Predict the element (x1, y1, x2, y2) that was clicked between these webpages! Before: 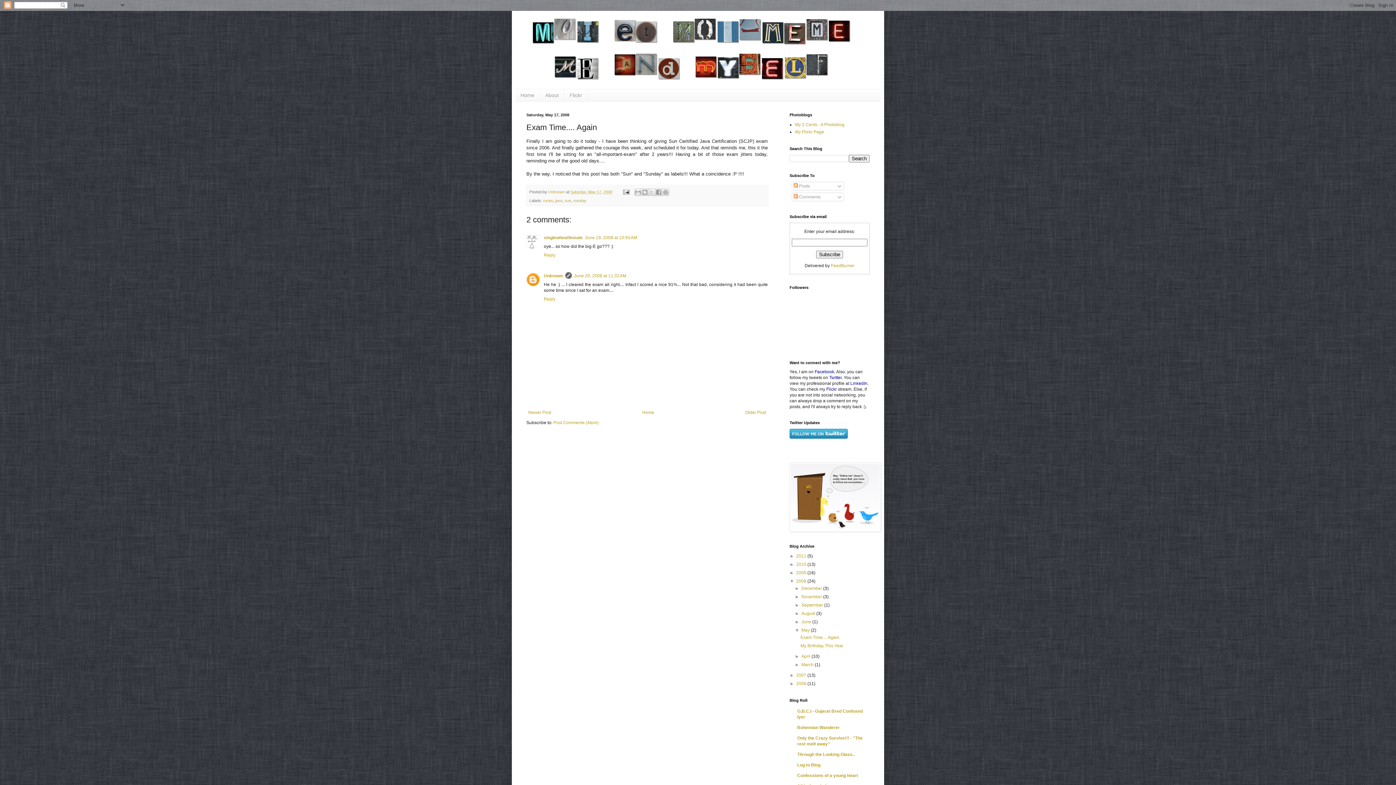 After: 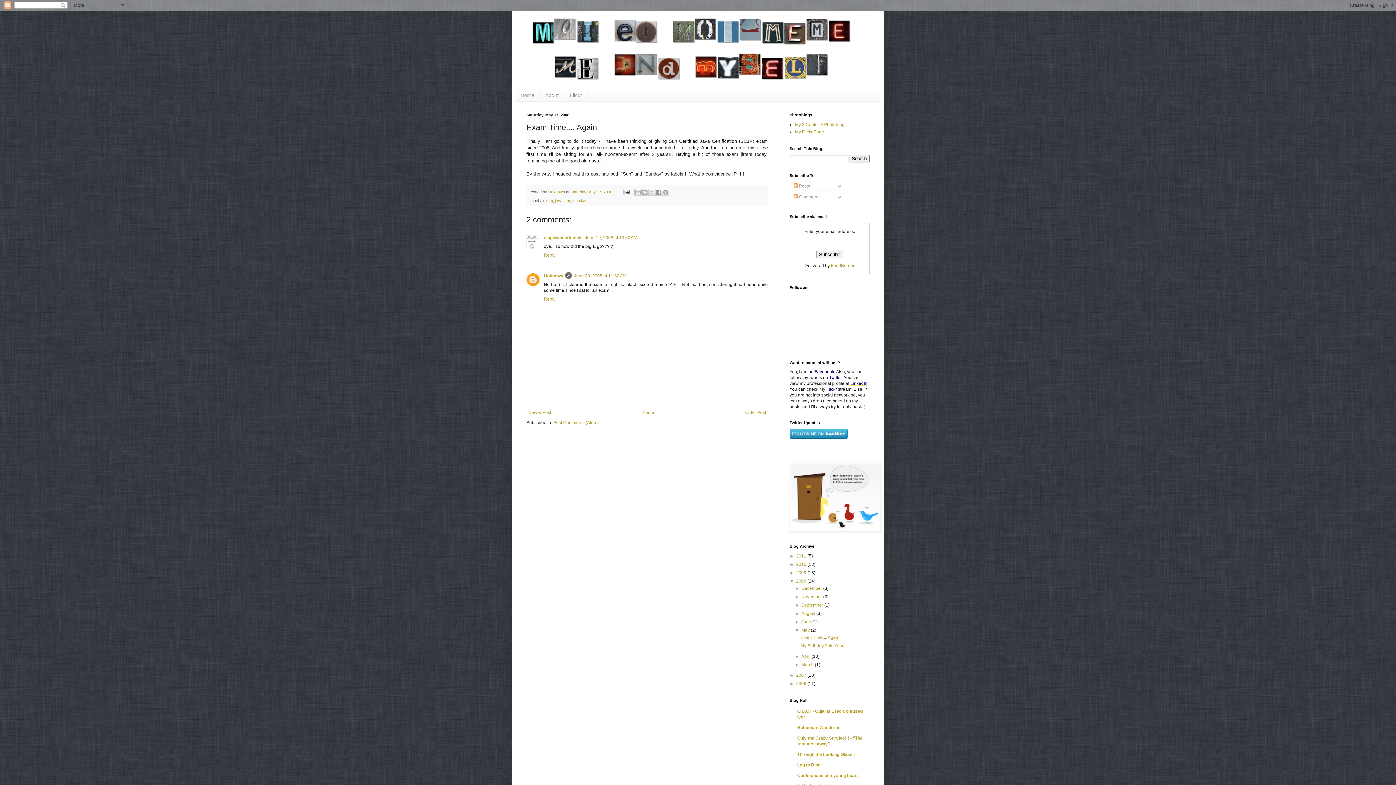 Action: bbox: (850, 381, 867, 386) label: LinkedIn